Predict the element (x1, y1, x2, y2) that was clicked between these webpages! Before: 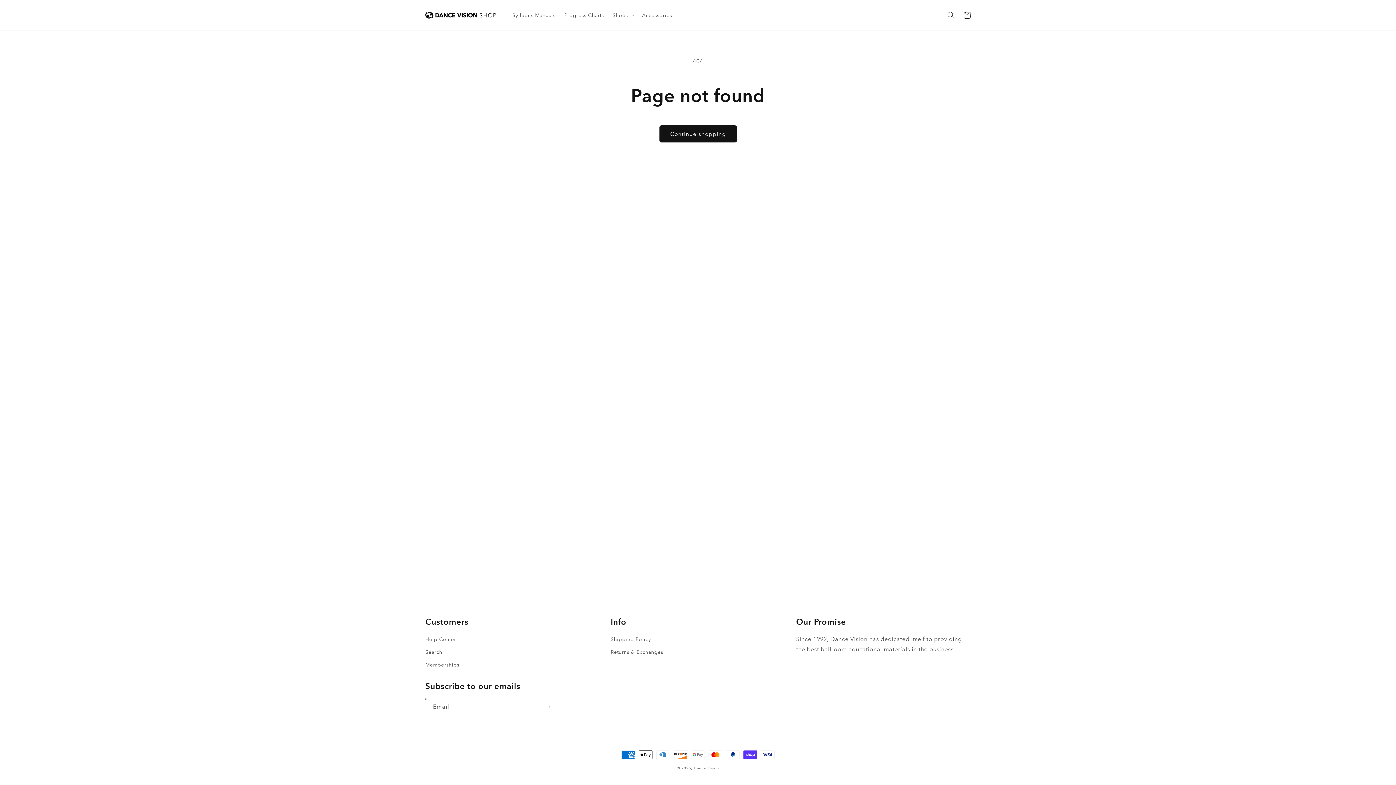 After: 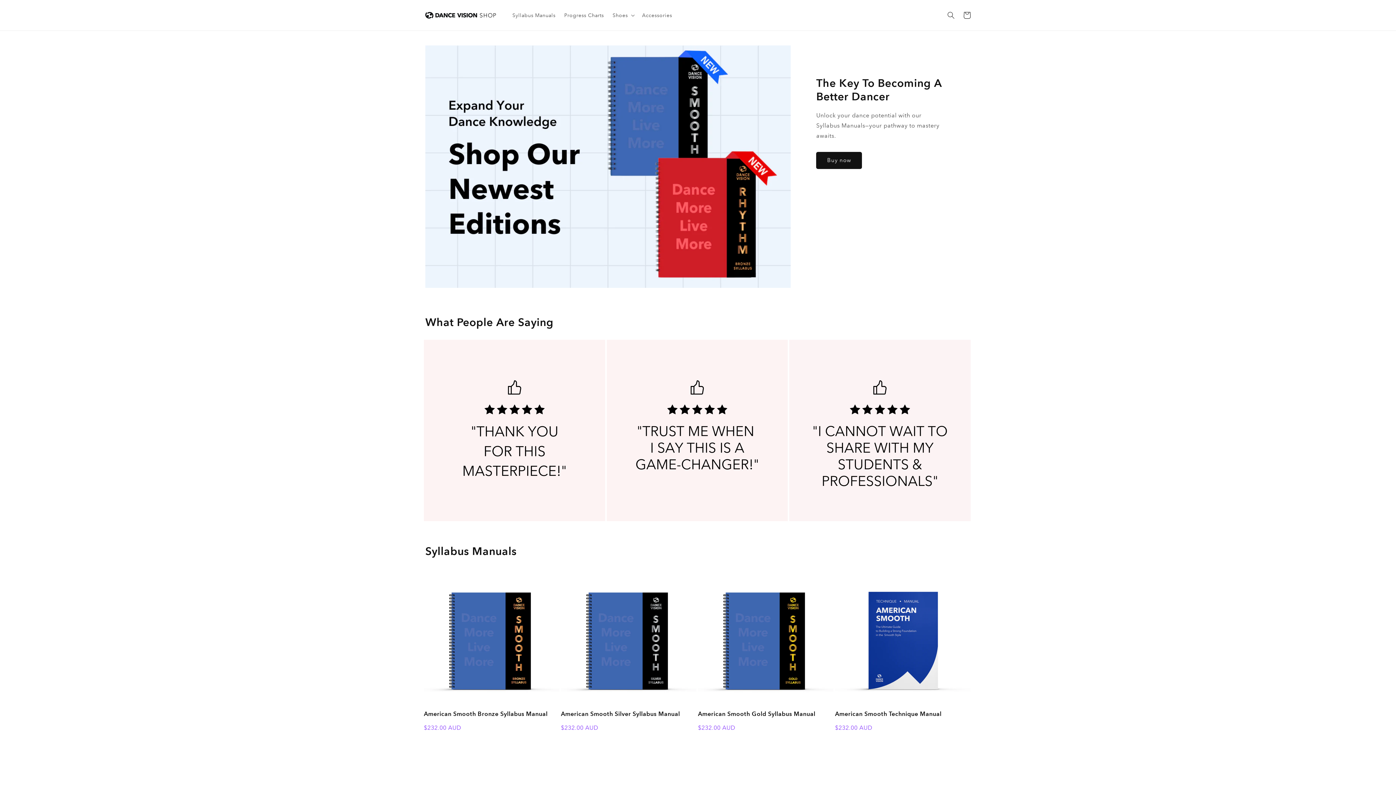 Action: bbox: (422, 9, 500, 21)